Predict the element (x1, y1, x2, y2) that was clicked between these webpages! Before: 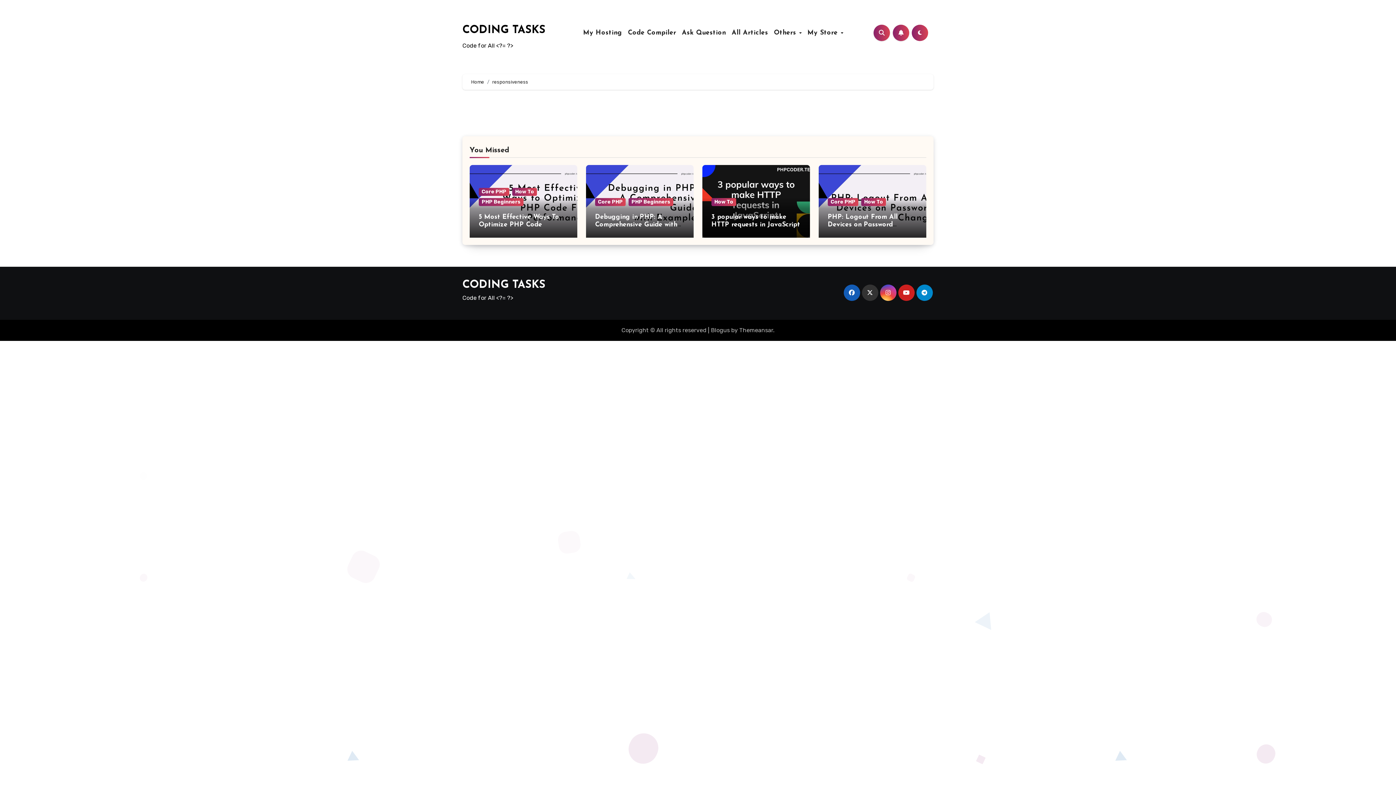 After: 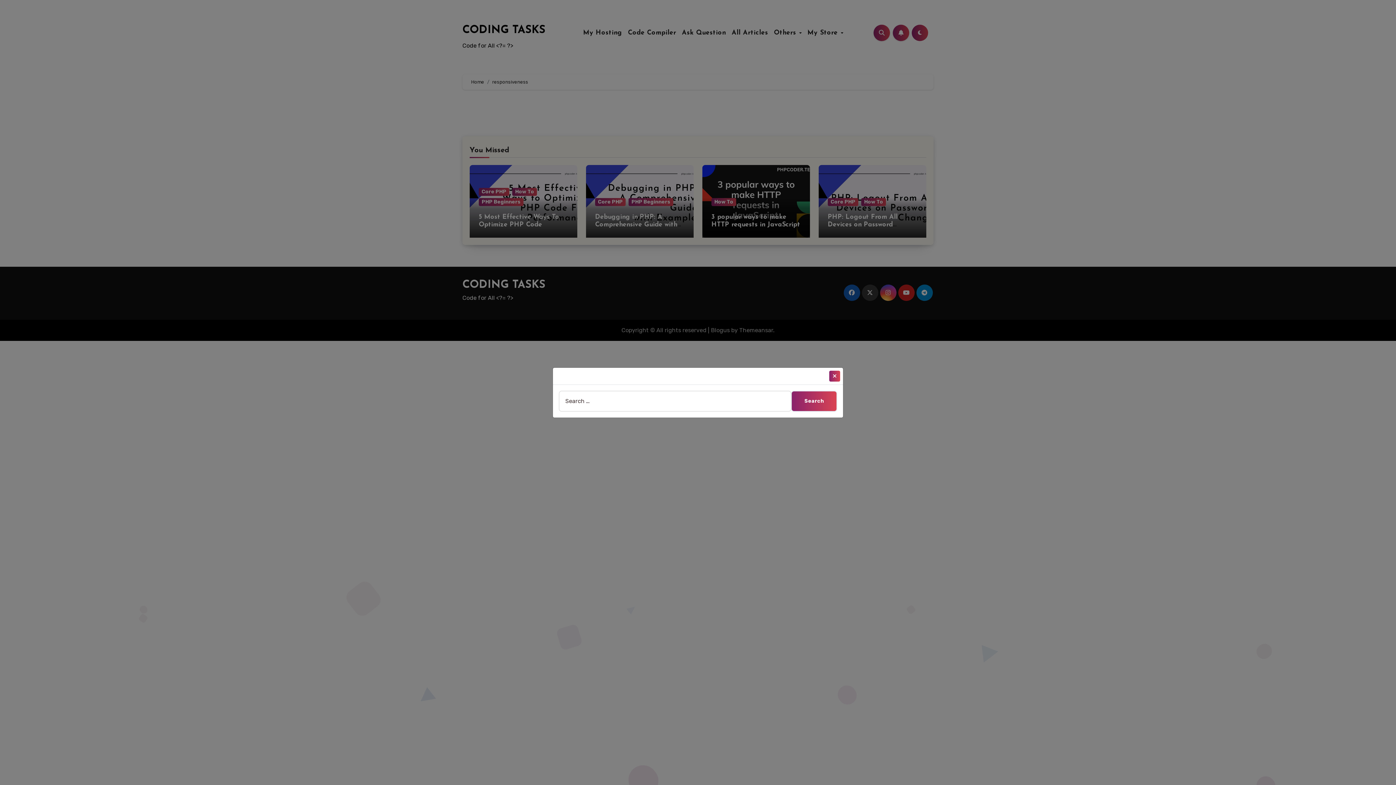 Action: bbox: (873, 24, 890, 40)